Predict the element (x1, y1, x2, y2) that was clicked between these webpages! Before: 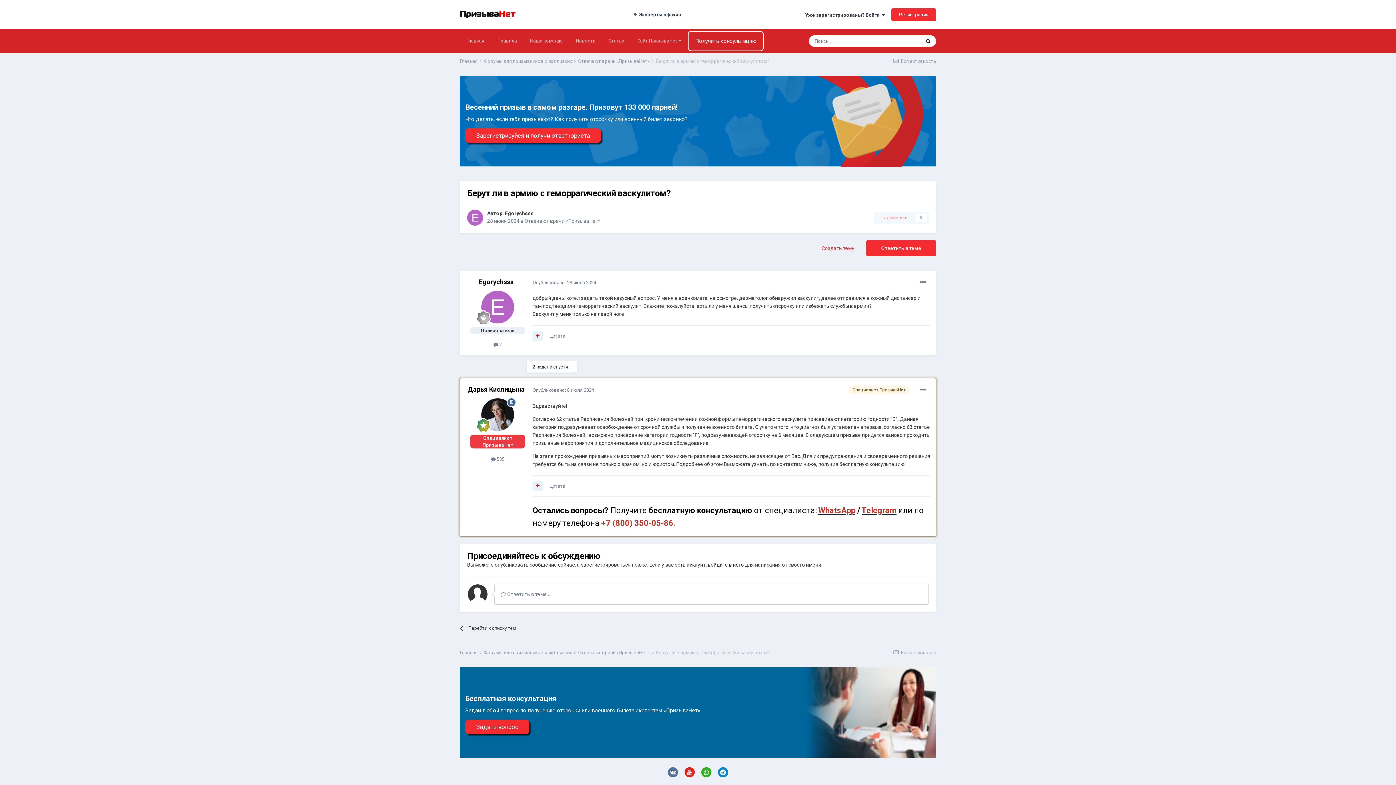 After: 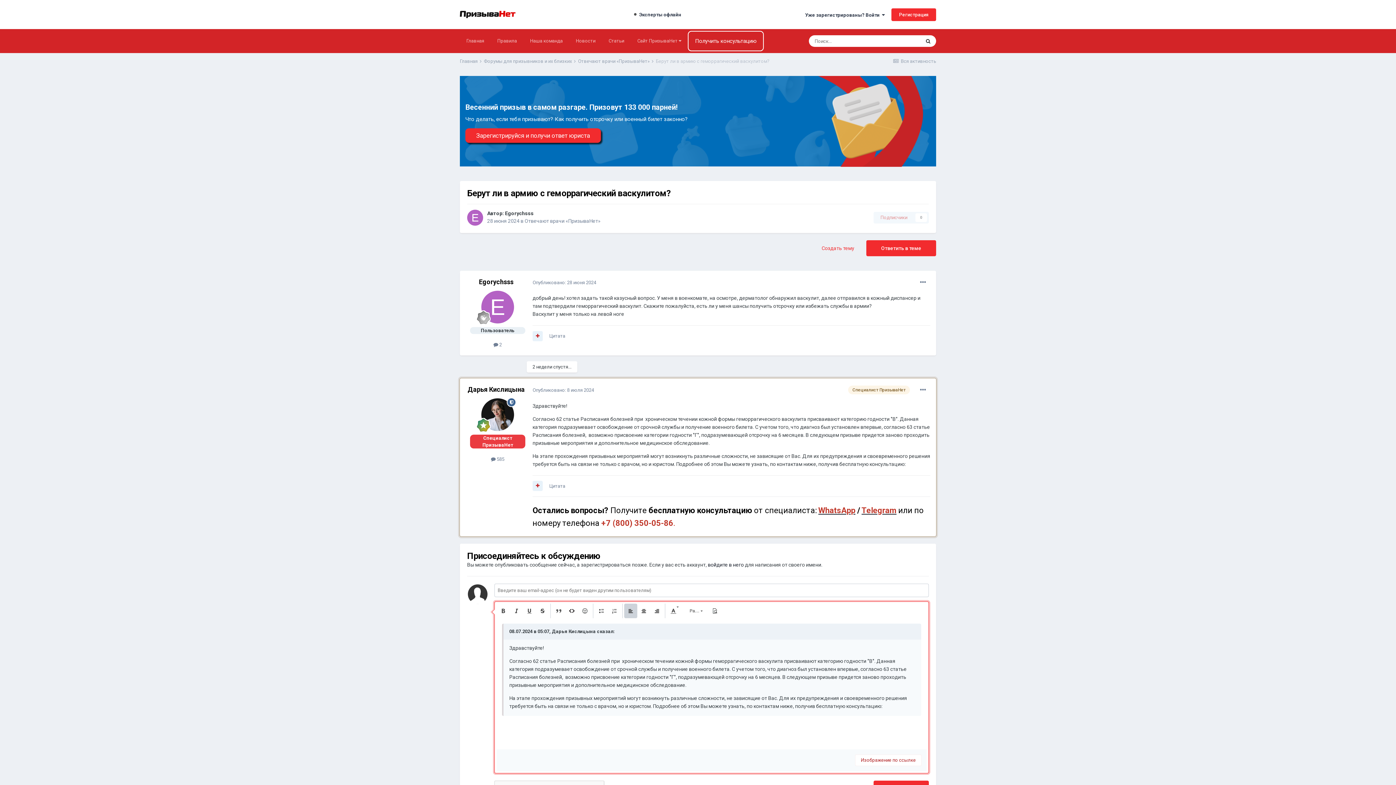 Action: label: Цитата bbox: (549, 483, 565, 488)